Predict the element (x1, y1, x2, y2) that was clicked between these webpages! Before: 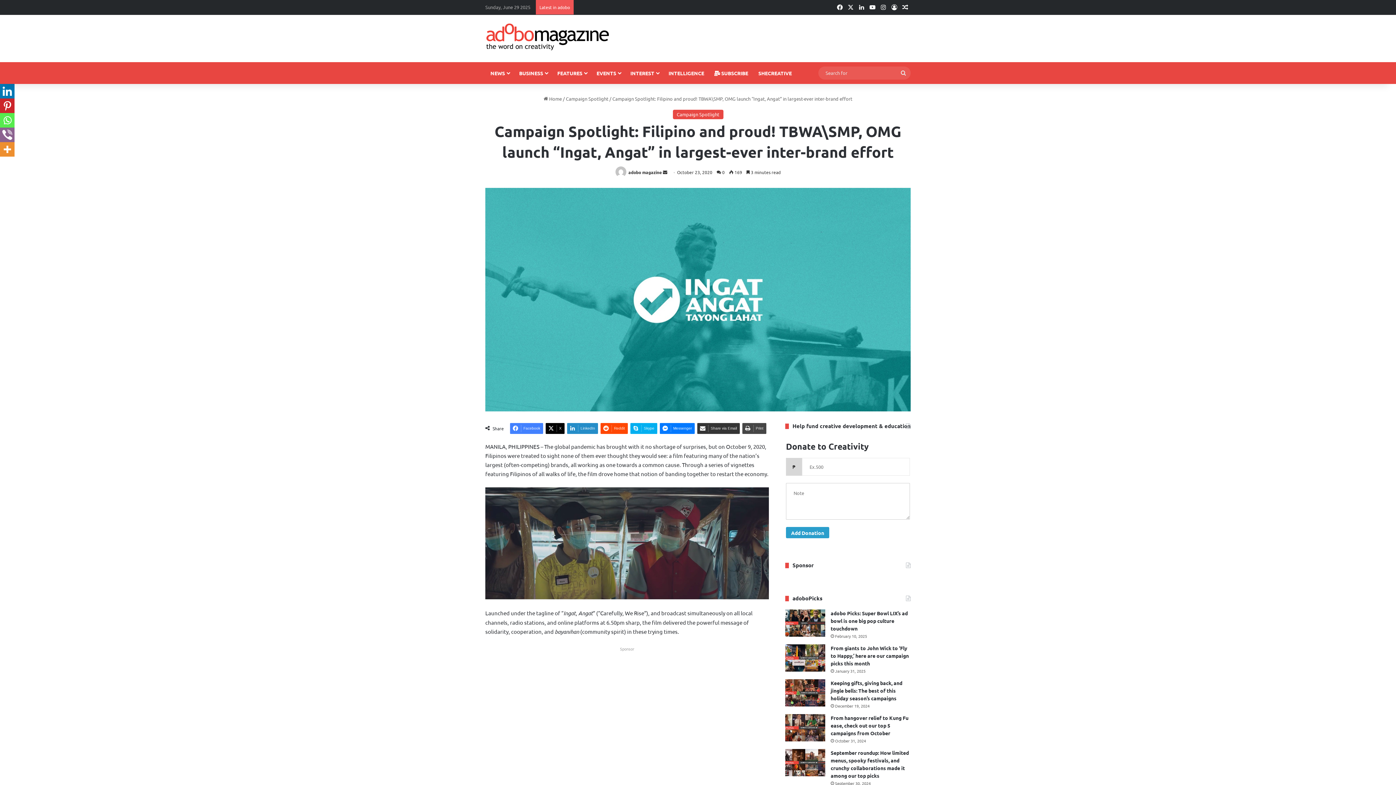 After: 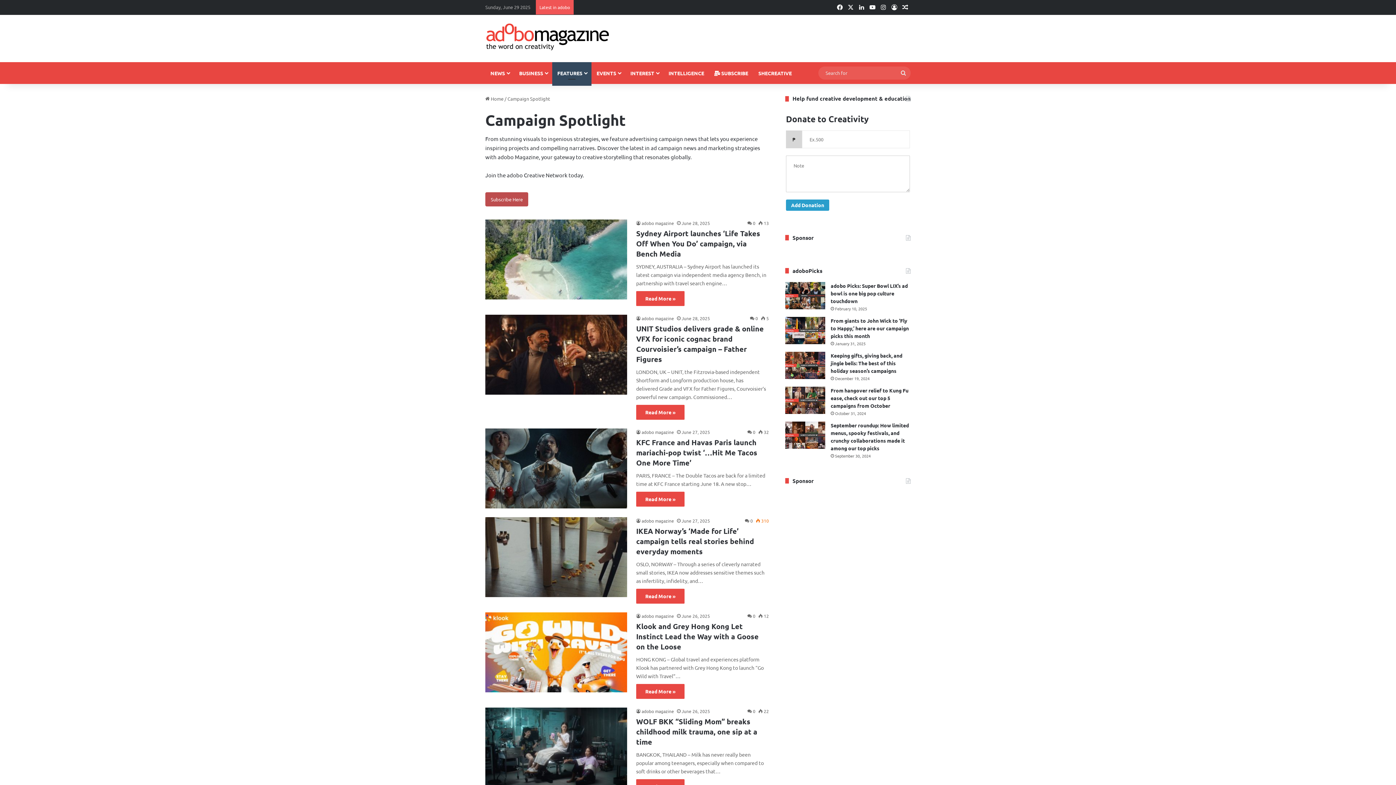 Action: label: Campaign Spotlight bbox: (672, 109, 723, 119)